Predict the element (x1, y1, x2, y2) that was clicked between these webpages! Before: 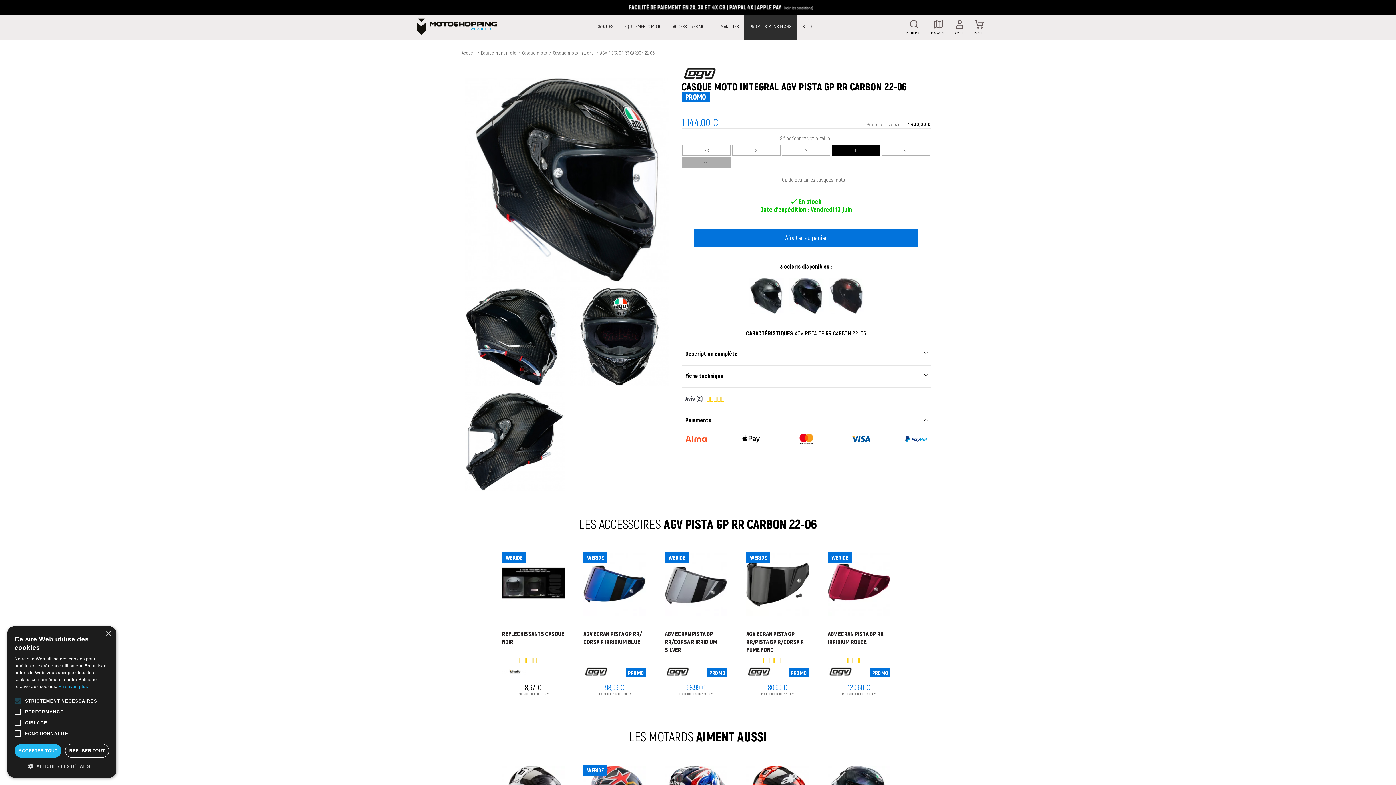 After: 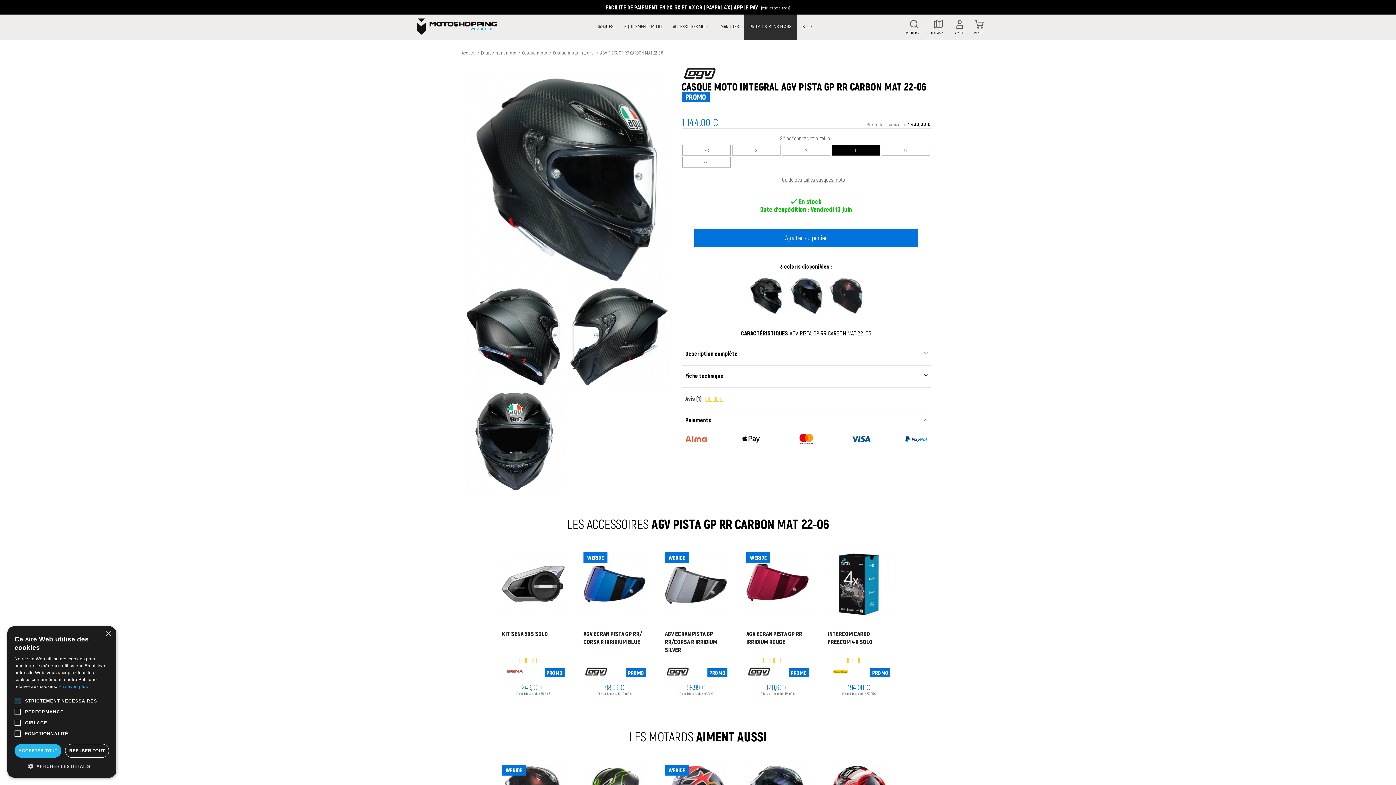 Action: bbox: (748, 278, 784, 313)